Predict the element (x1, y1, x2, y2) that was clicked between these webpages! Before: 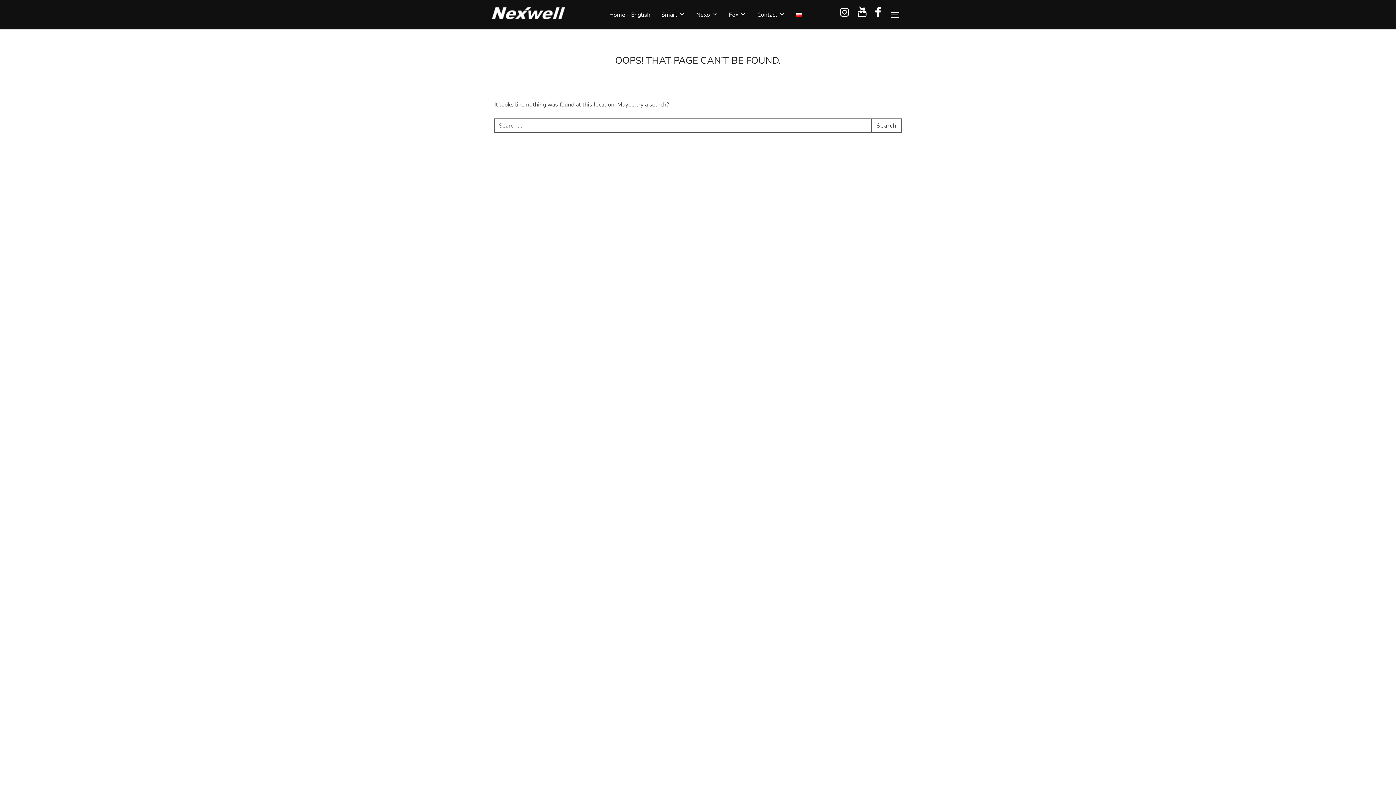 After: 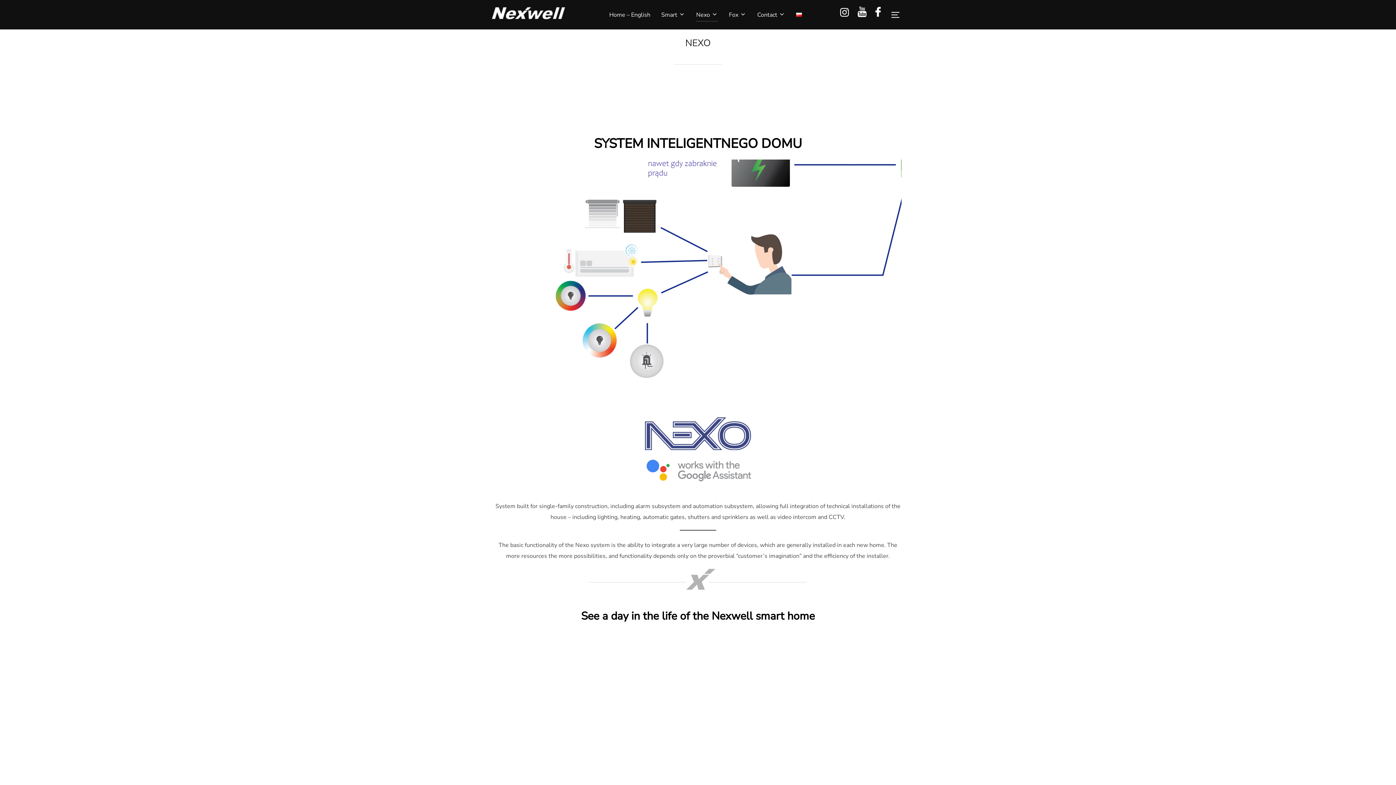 Action: label: Nexo bbox: (696, 8, 718, 21)